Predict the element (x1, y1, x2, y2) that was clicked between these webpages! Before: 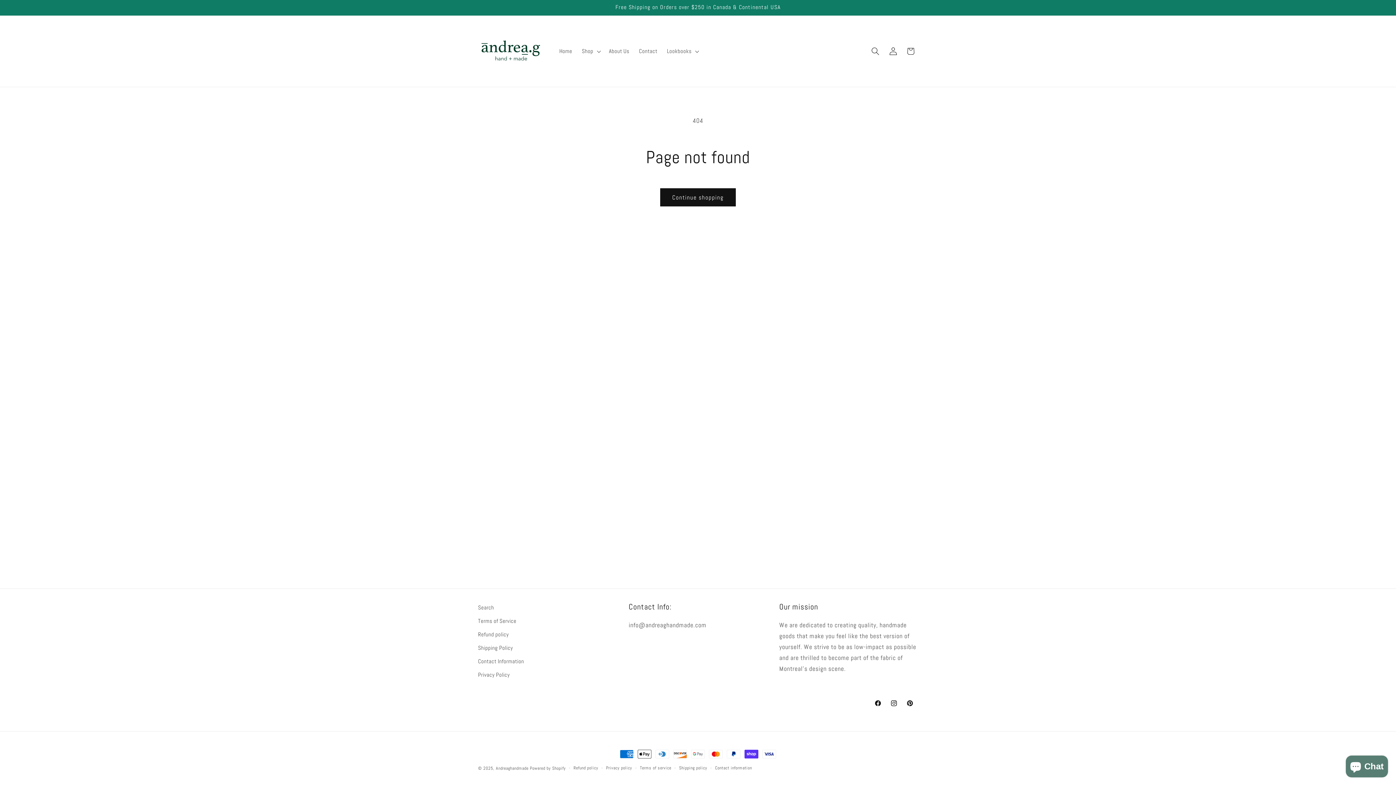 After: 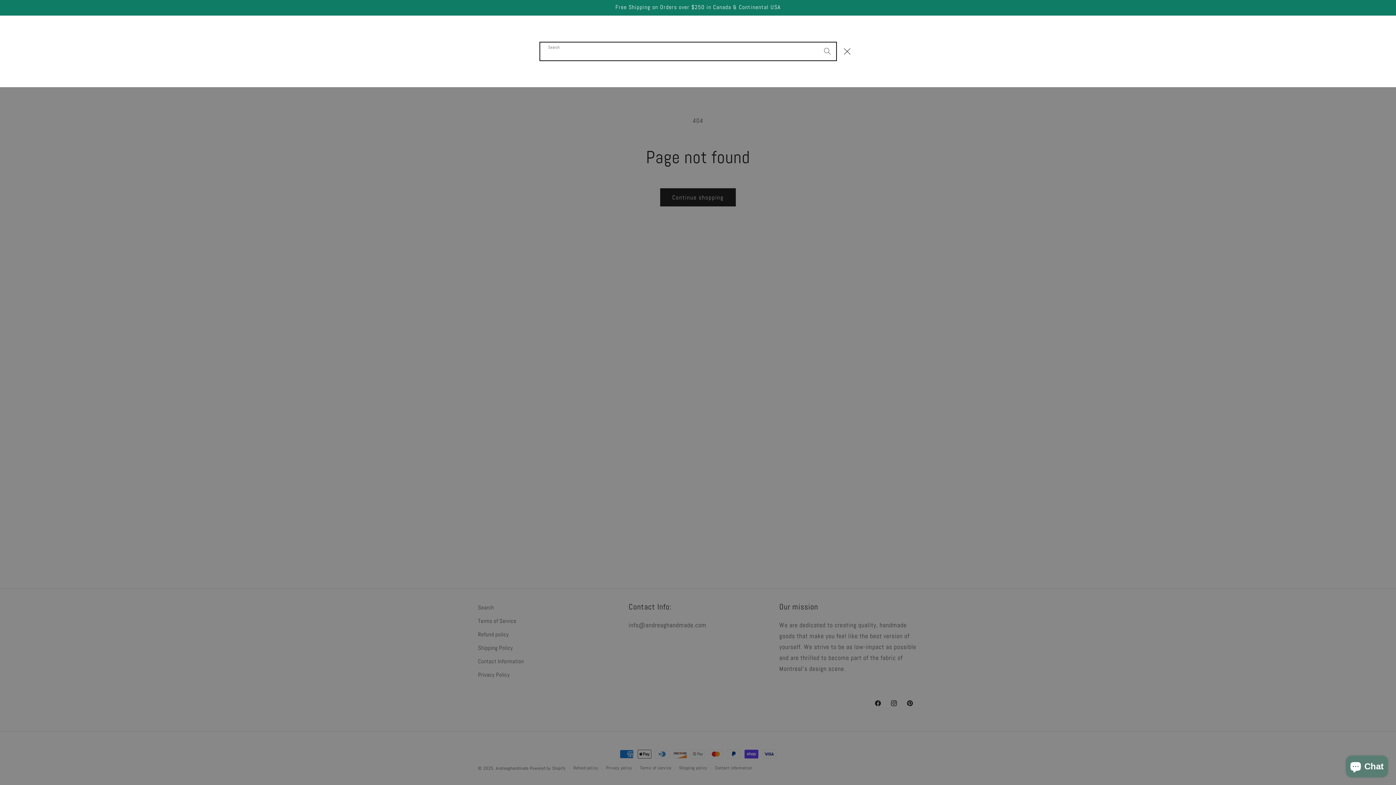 Action: label: Search bbox: (866, 42, 884, 60)